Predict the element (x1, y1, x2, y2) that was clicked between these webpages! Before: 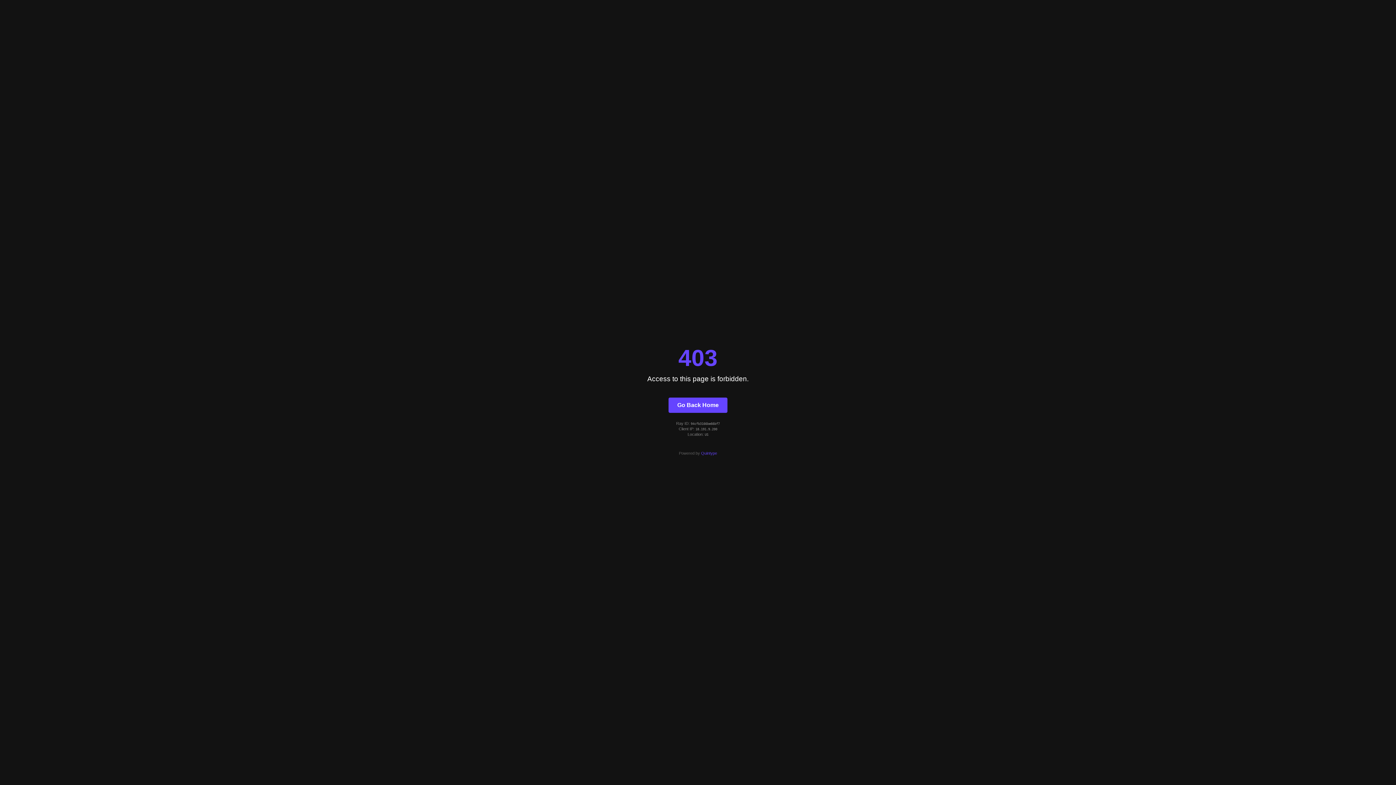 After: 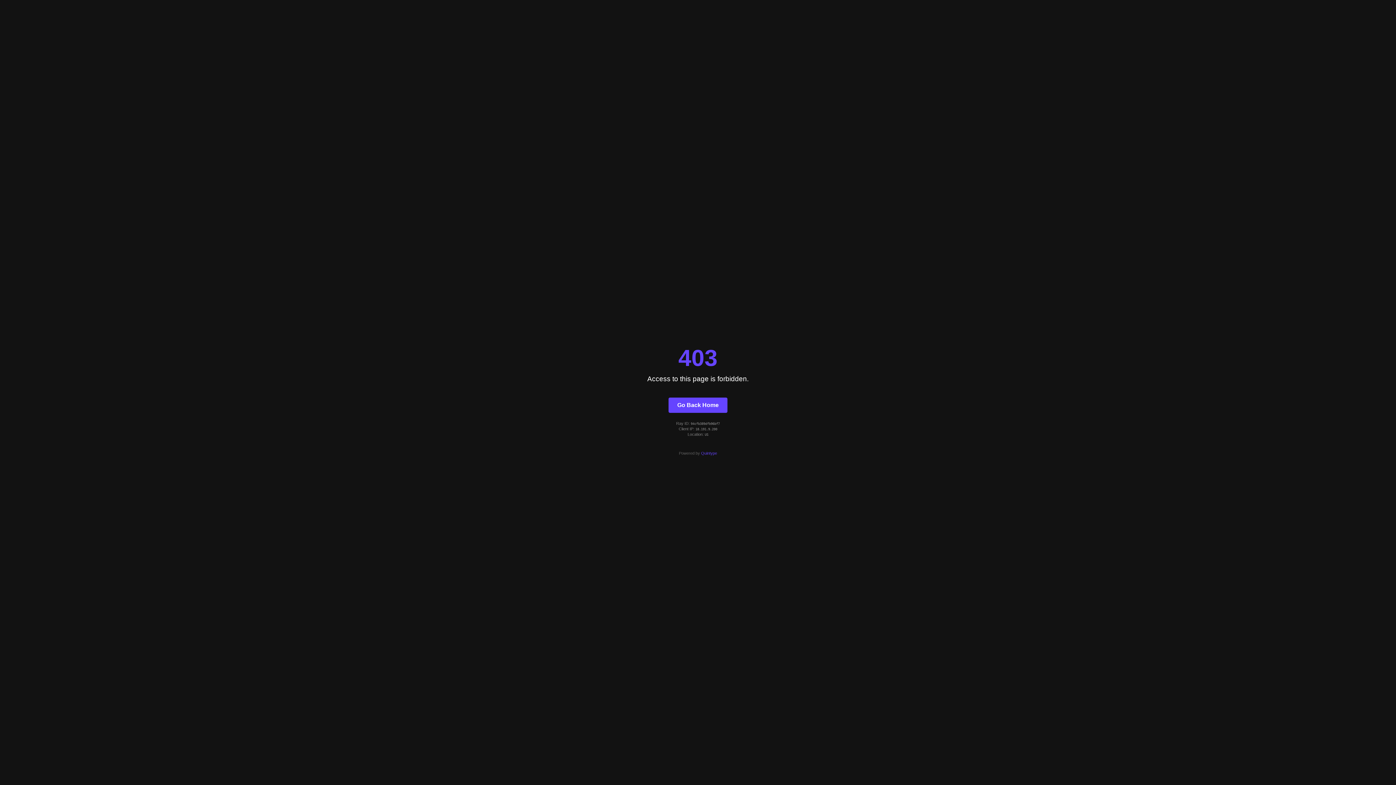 Action: label: Go Back Home bbox: (668, 397, 727, 412)